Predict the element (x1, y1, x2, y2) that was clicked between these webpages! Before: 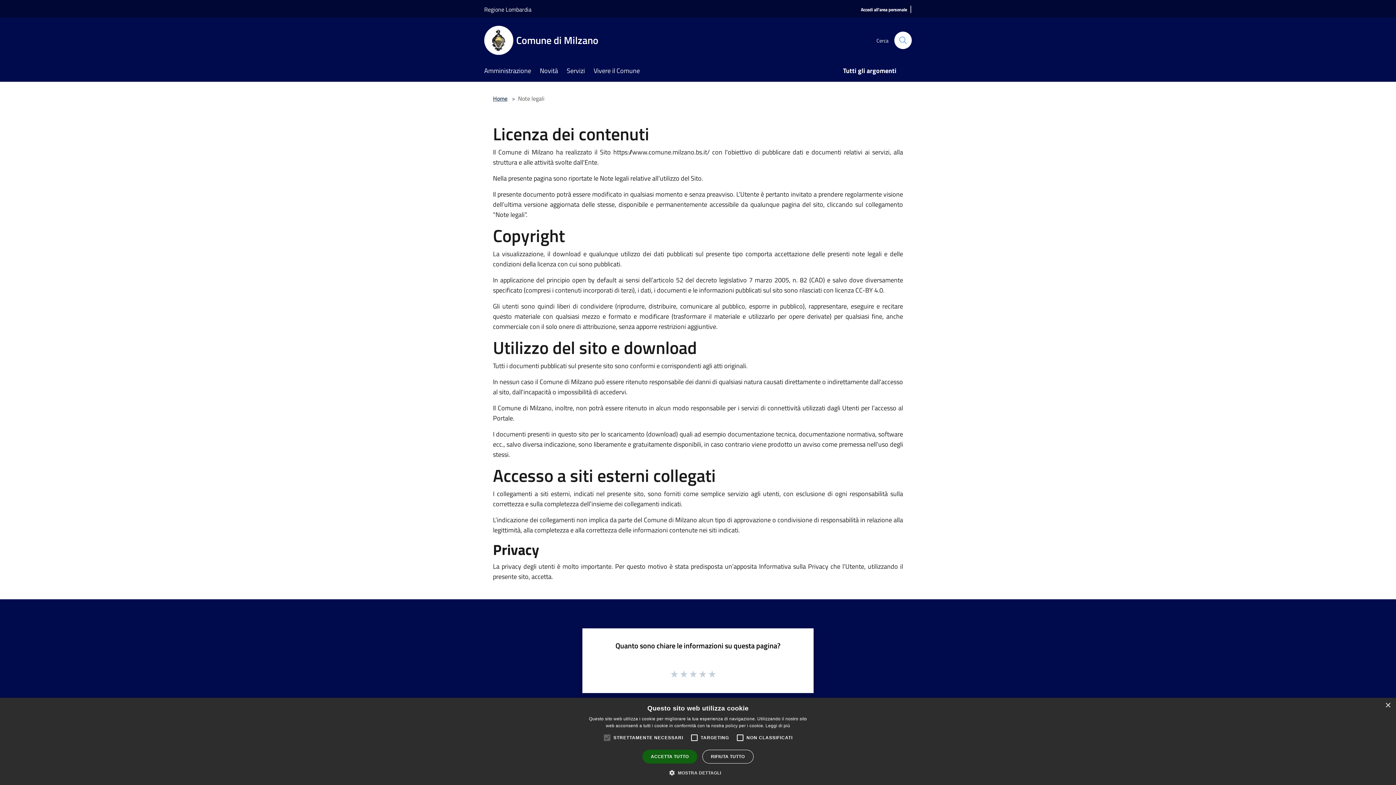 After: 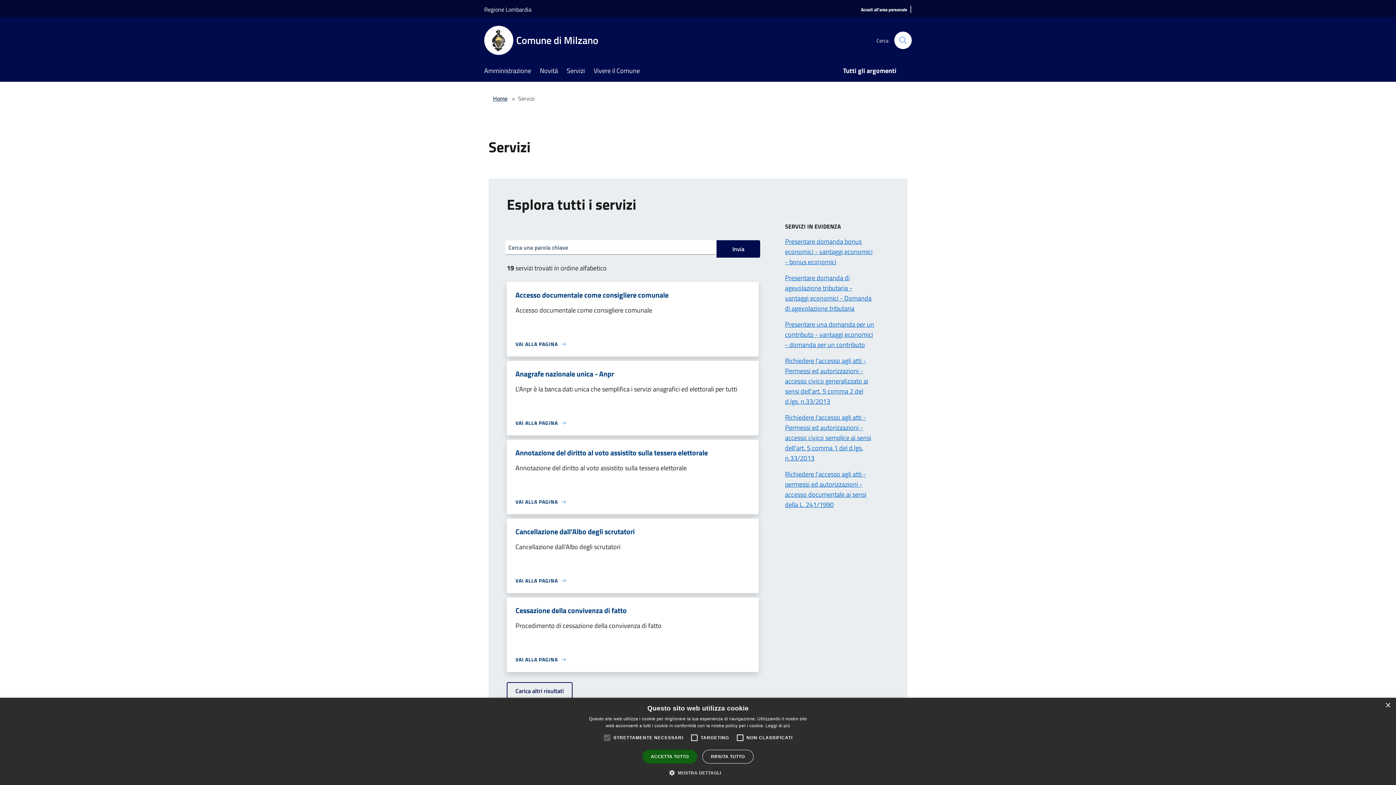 Action: bbox: (566, 61, 593, 81) label: Servizi